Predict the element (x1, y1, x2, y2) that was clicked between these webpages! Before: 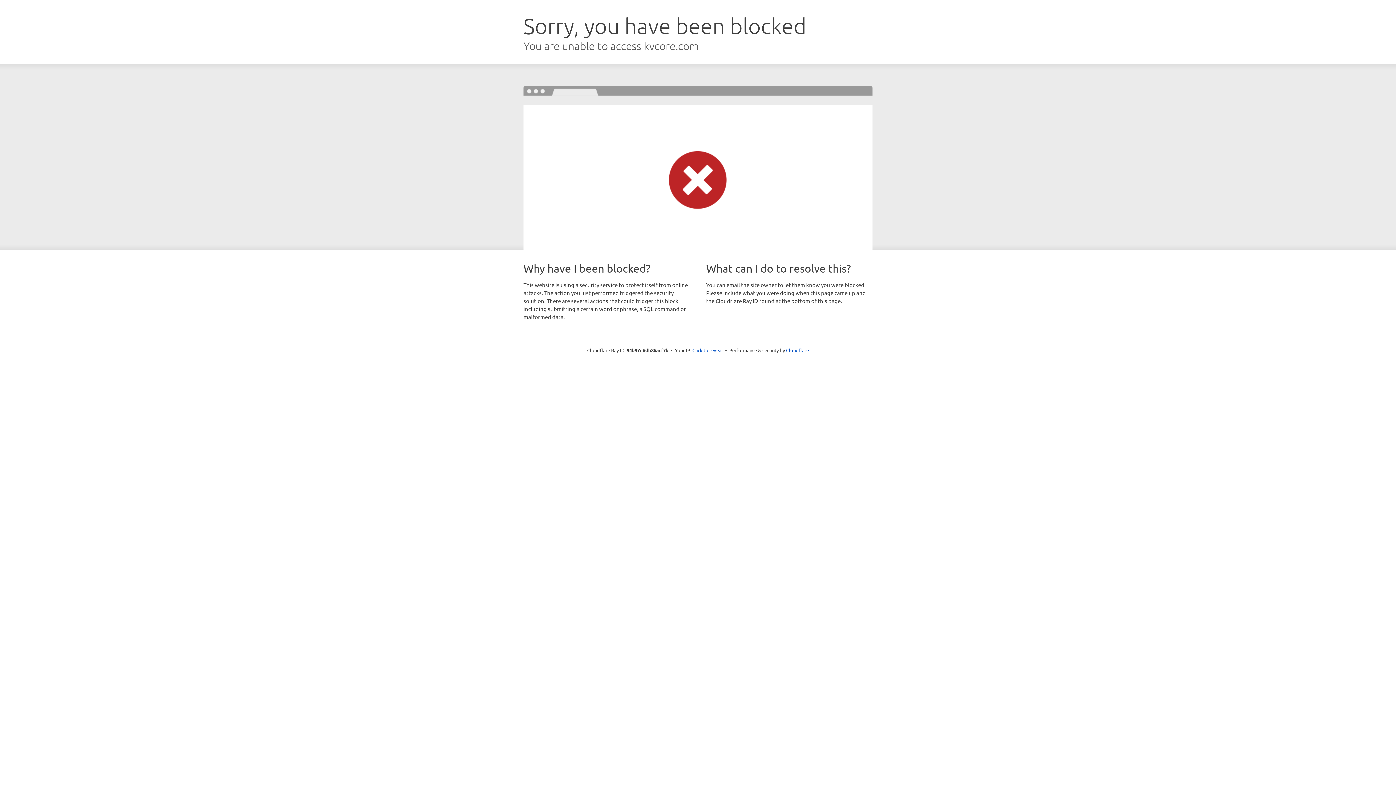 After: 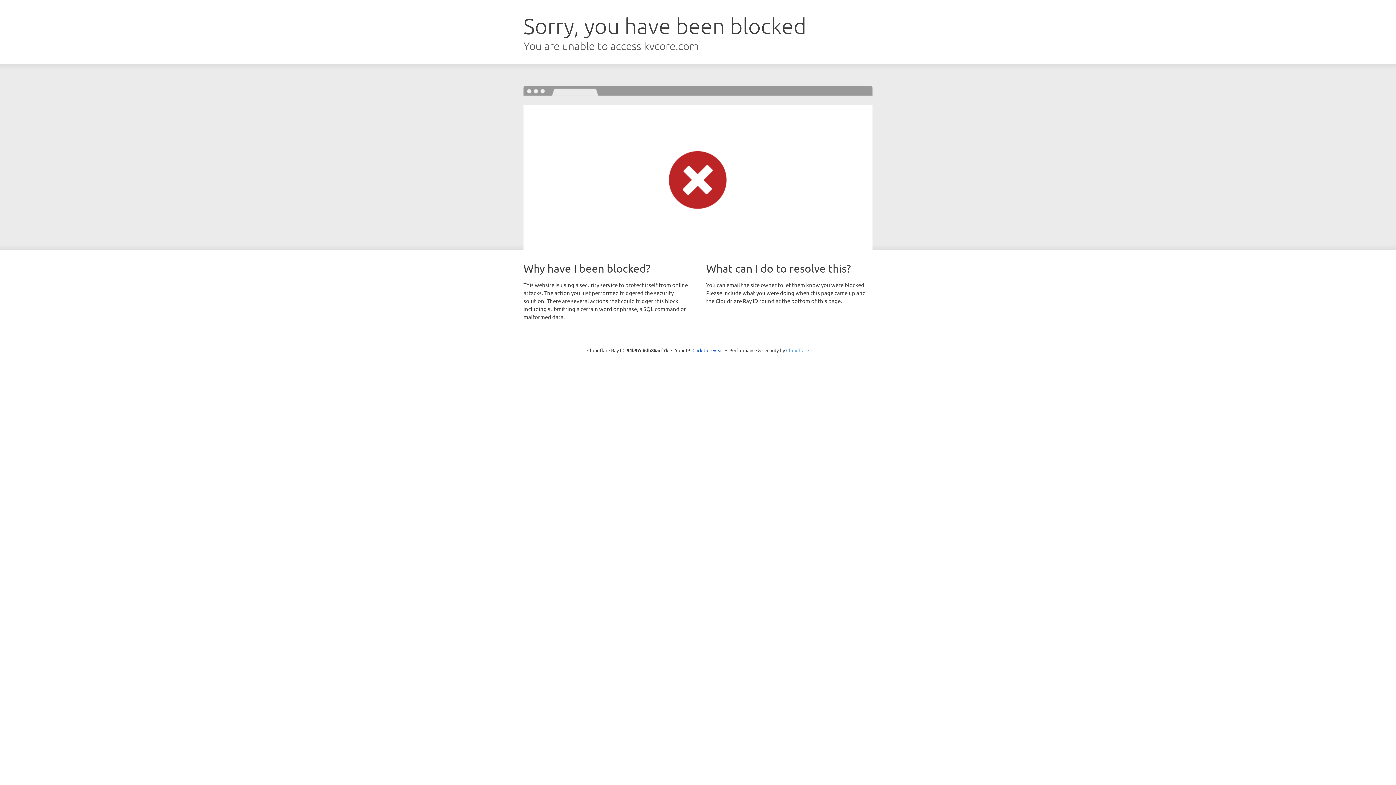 Action: bbox: (786, 347, 809, 353) label: Cloudflare